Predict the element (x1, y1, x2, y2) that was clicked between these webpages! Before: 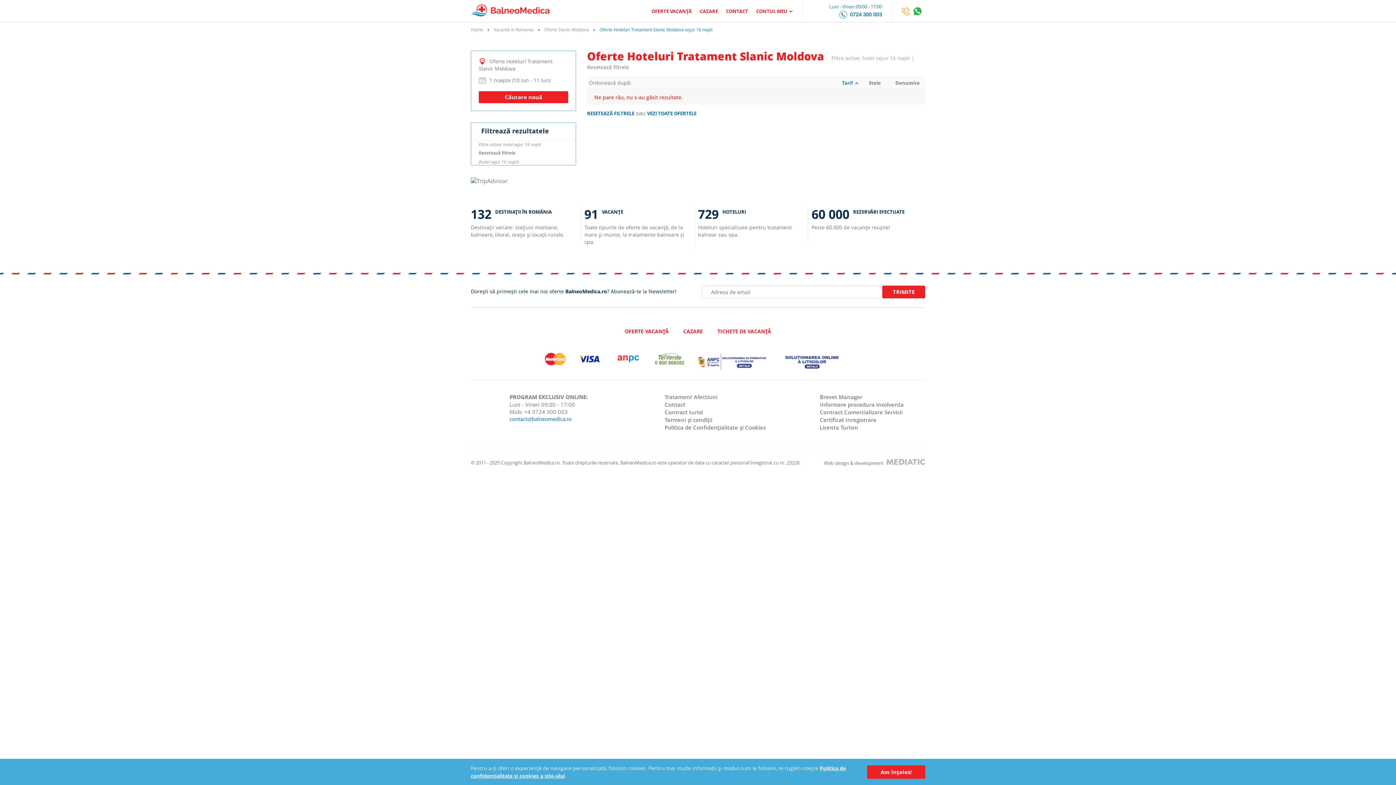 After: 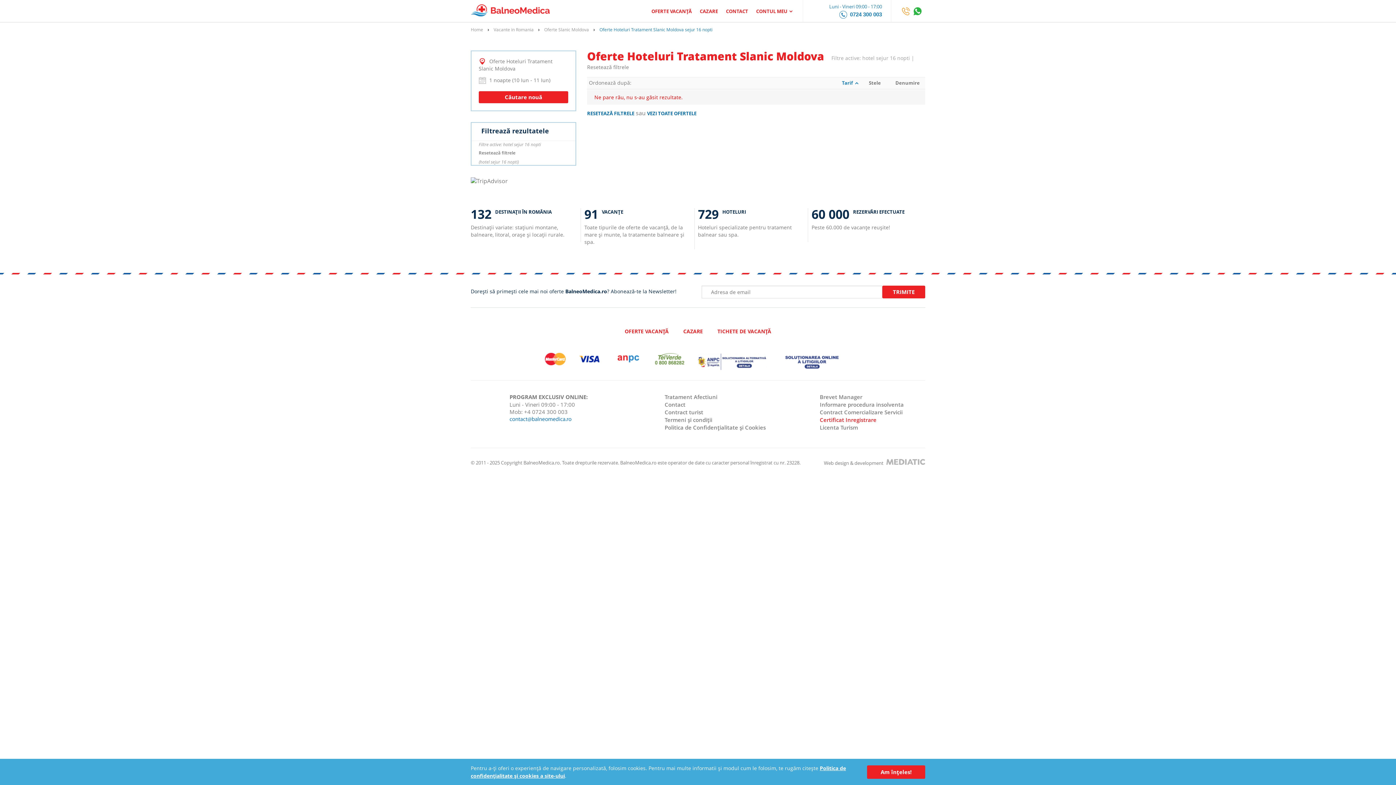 Action: label: Certificat Inregistrare bbox: (819, 416, 876, 423)